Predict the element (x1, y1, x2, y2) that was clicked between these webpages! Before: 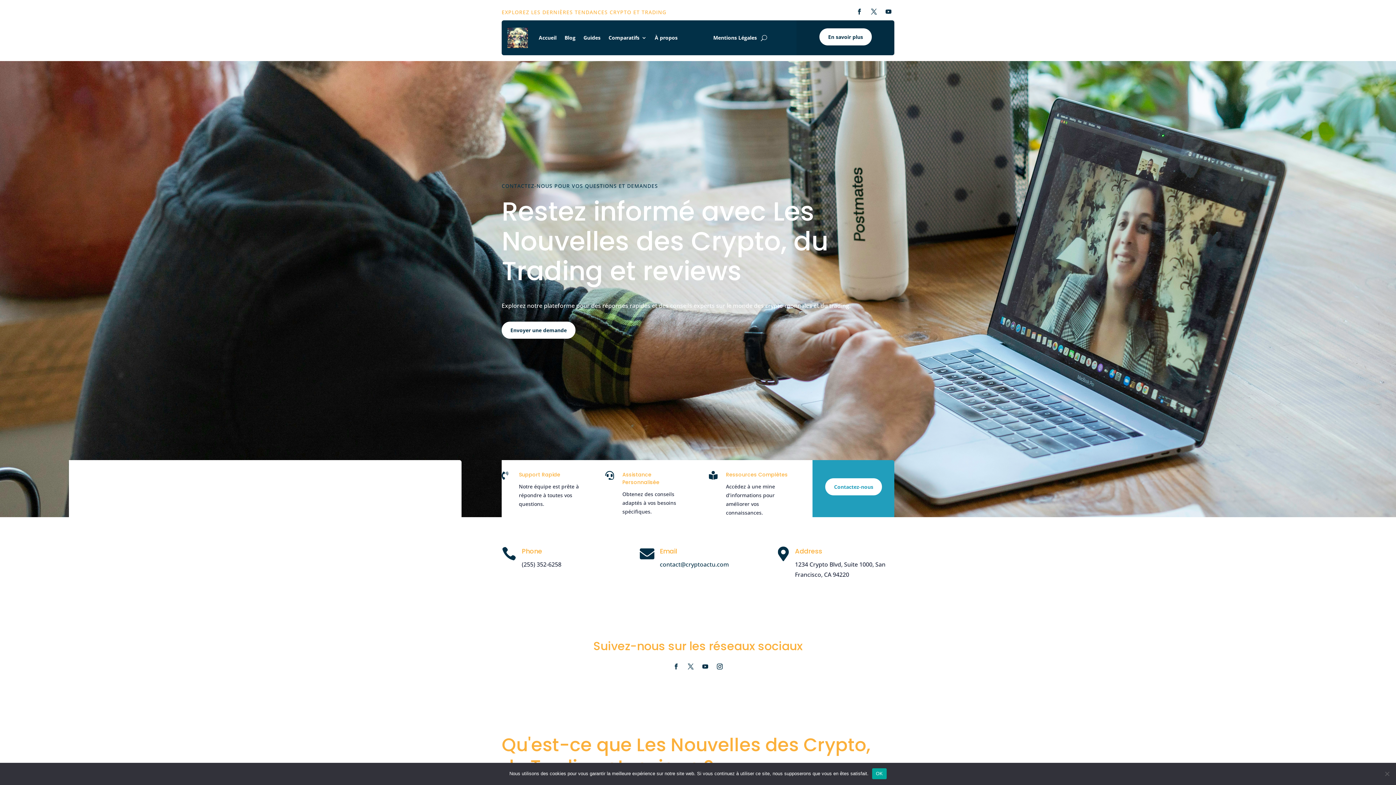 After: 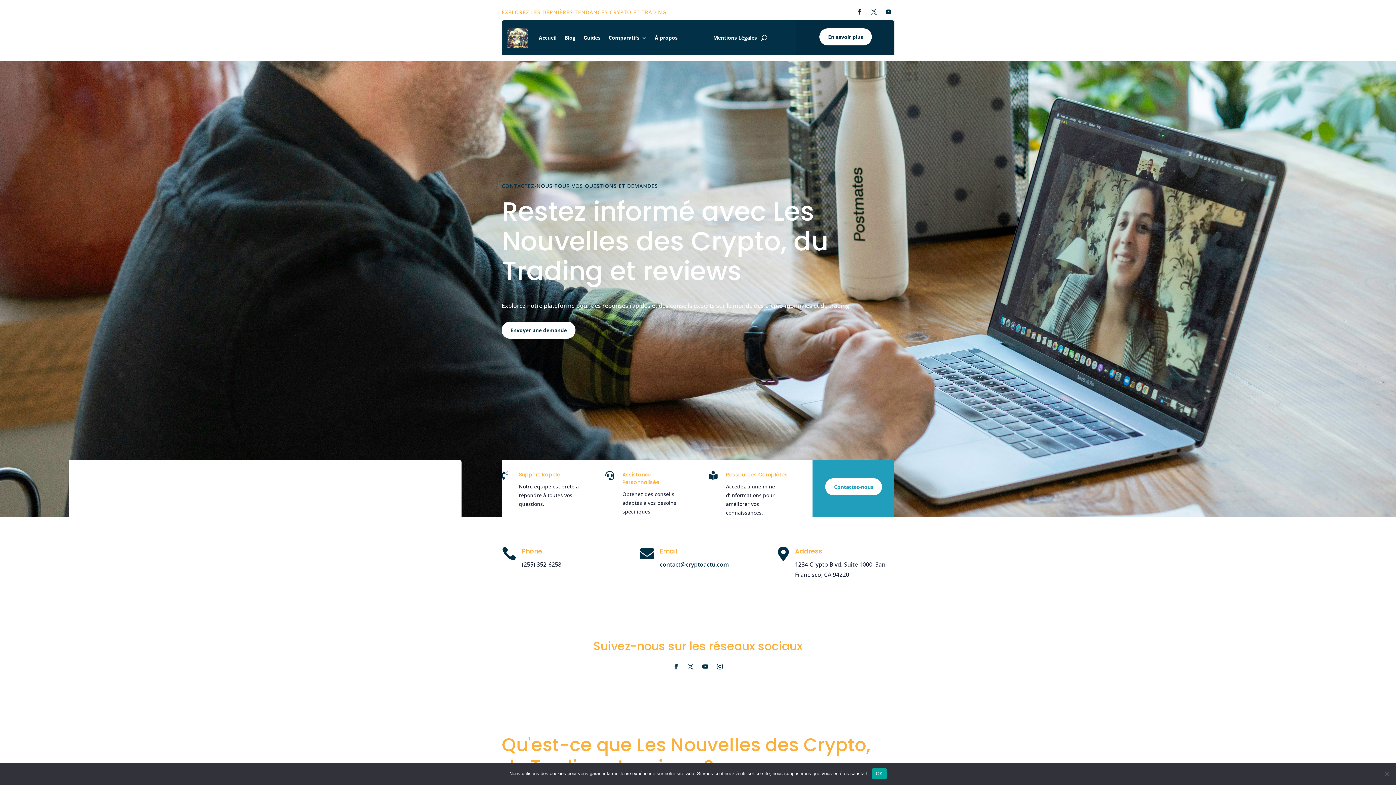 Action: label: contact@cryptoactu.com bbox: (659, 560, 729, 568)